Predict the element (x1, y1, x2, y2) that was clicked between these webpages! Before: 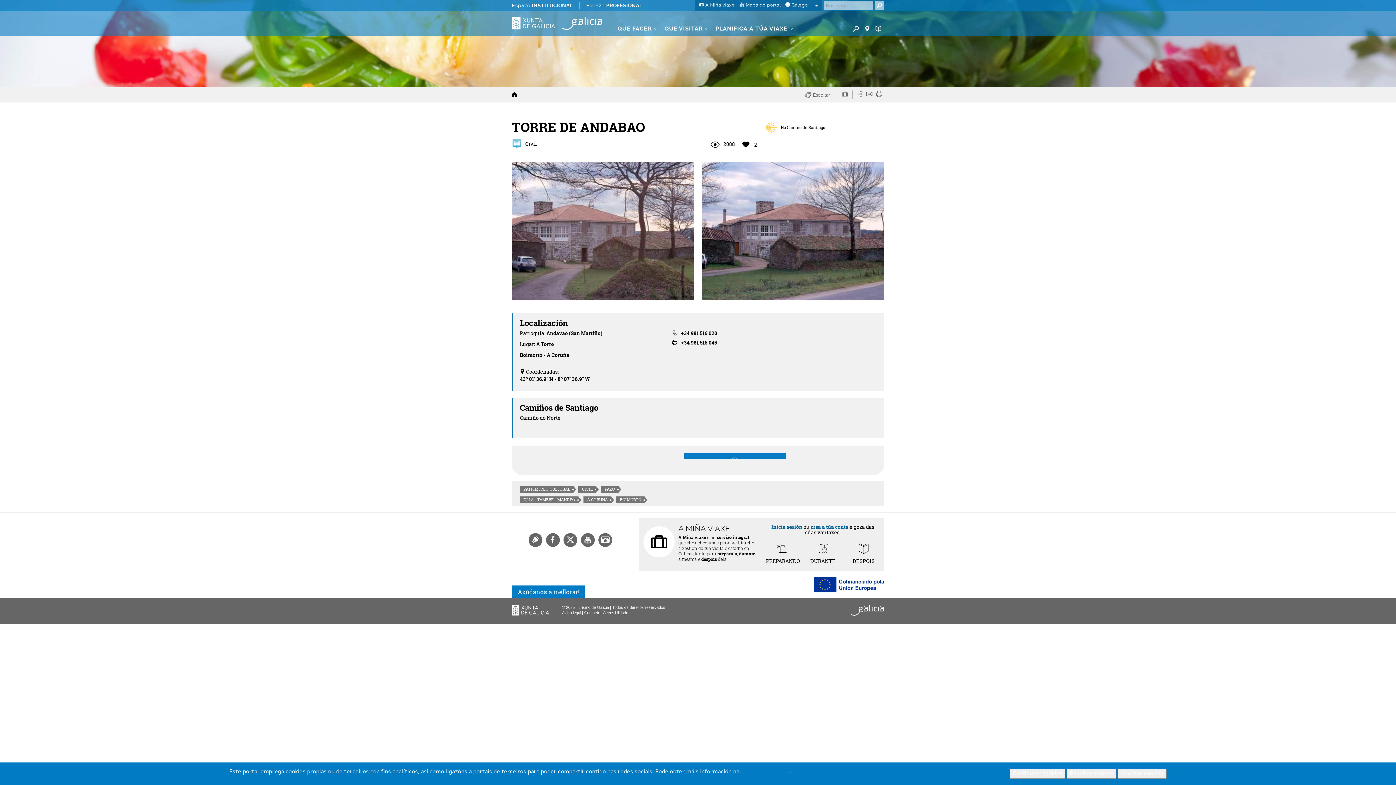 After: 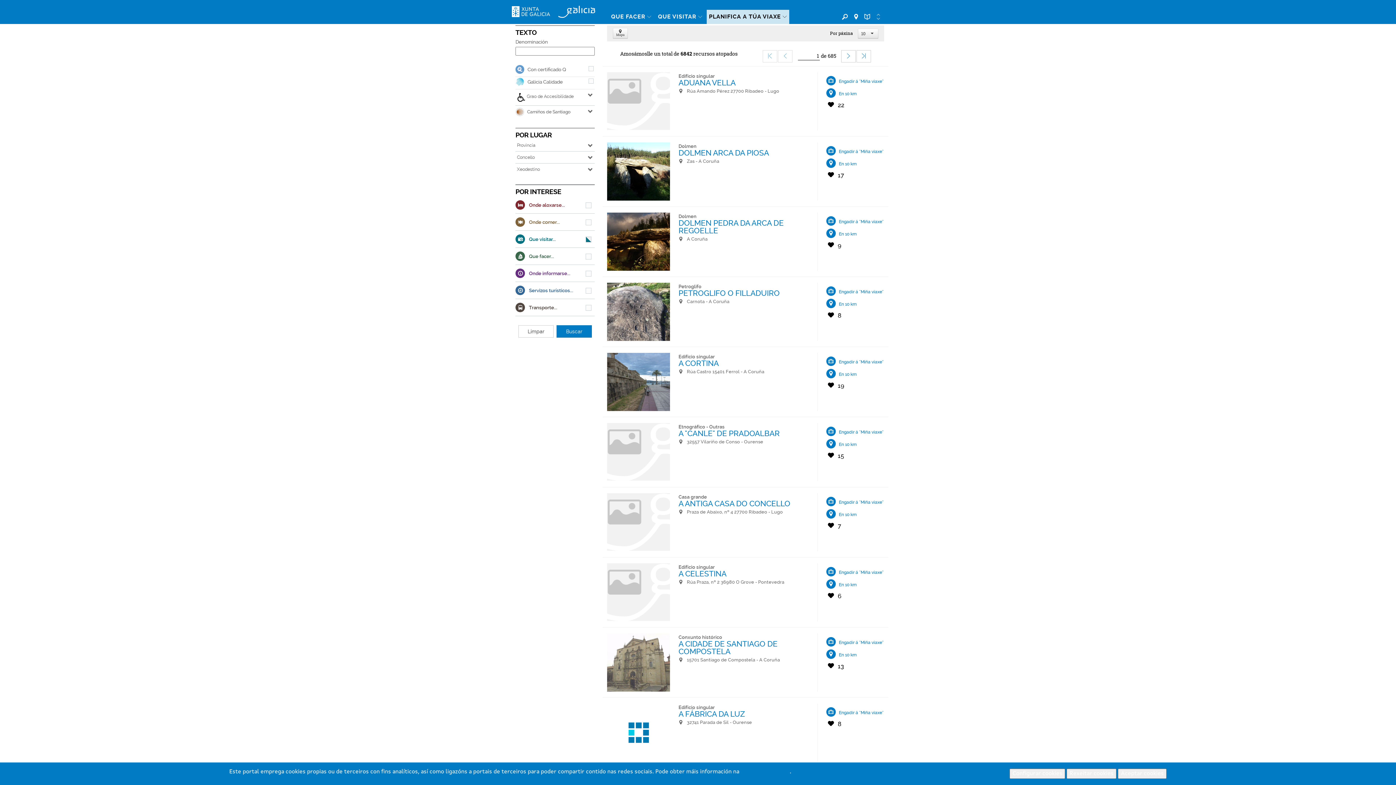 Action: label: PATRIMONIO CULTURAL bbox: (520, 486, 573, 493)